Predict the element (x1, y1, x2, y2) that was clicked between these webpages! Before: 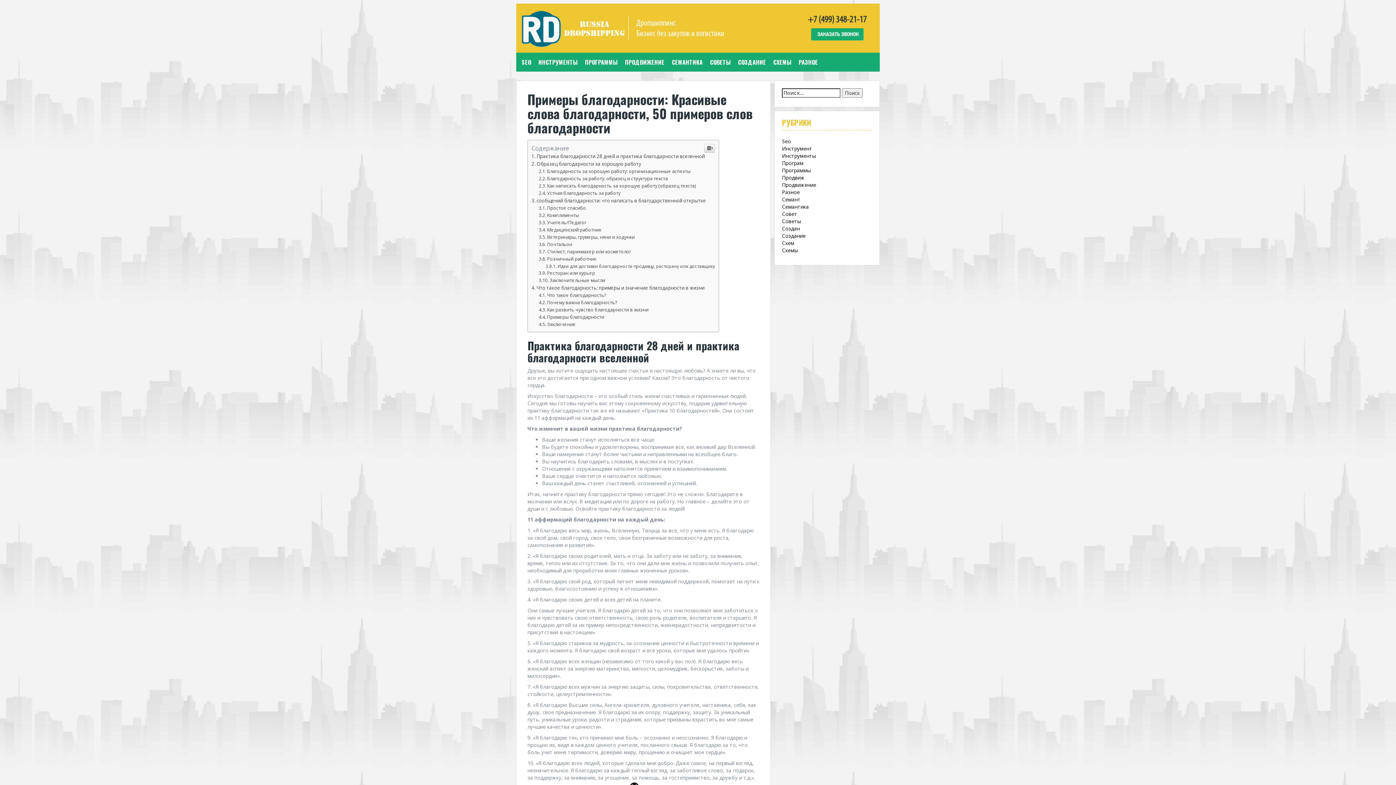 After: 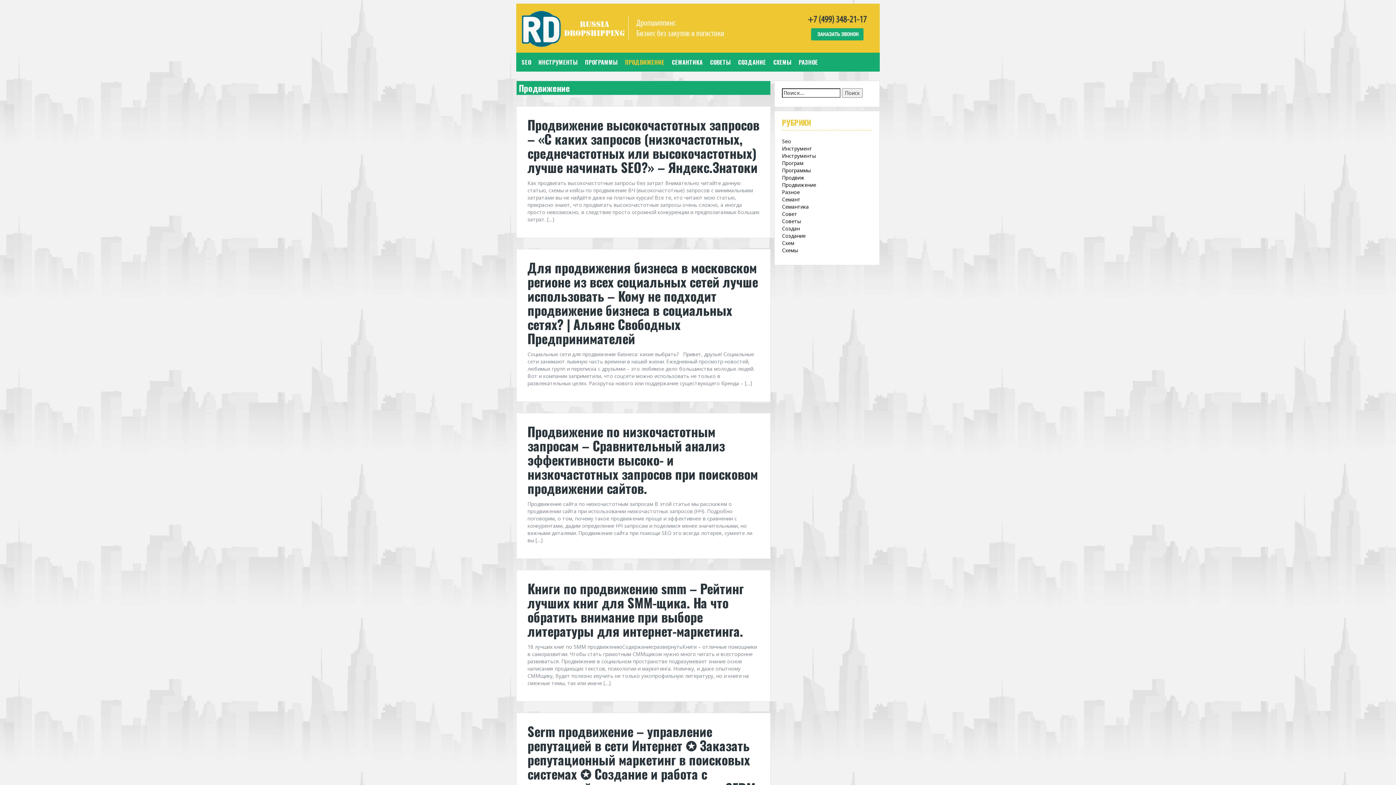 Action: label: Продвижение bbox: (782, 328, 816, 335)